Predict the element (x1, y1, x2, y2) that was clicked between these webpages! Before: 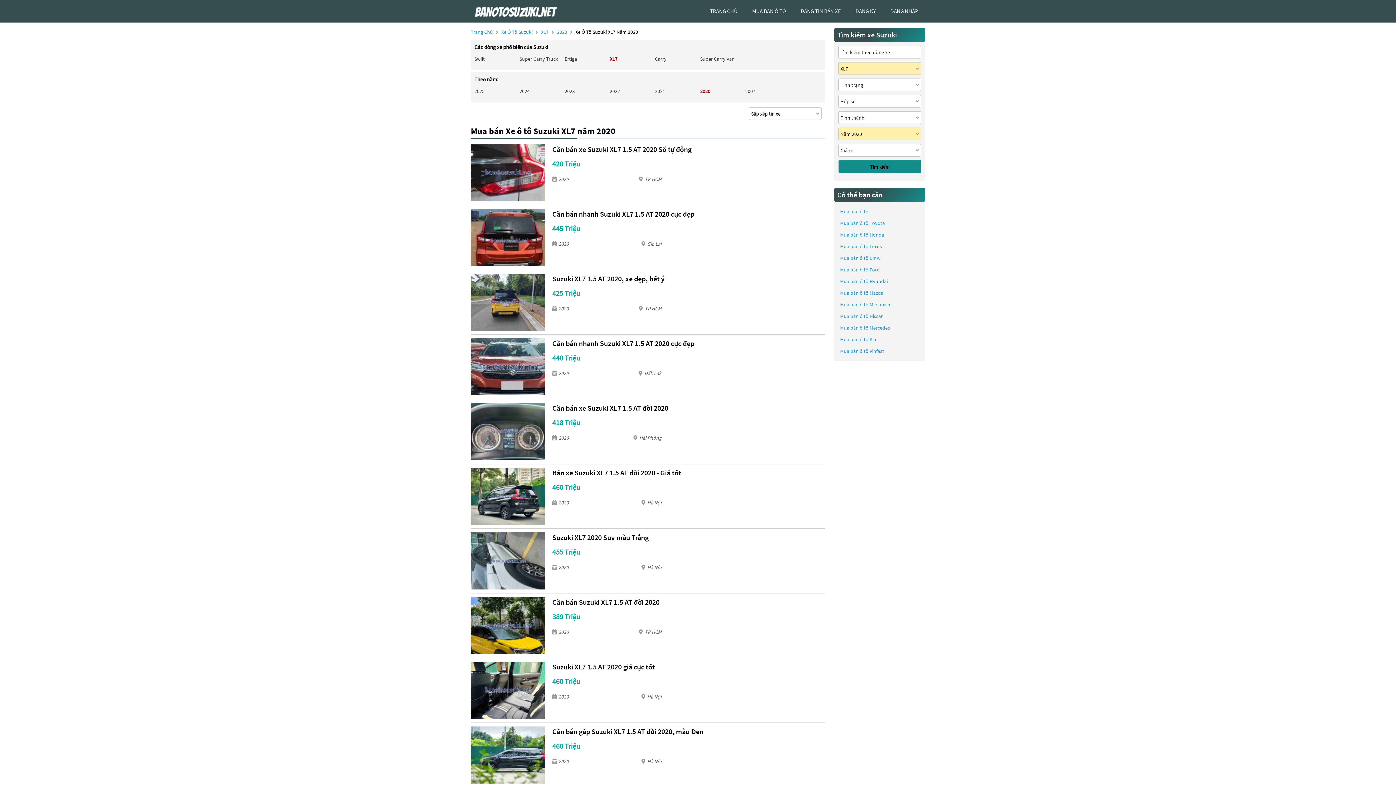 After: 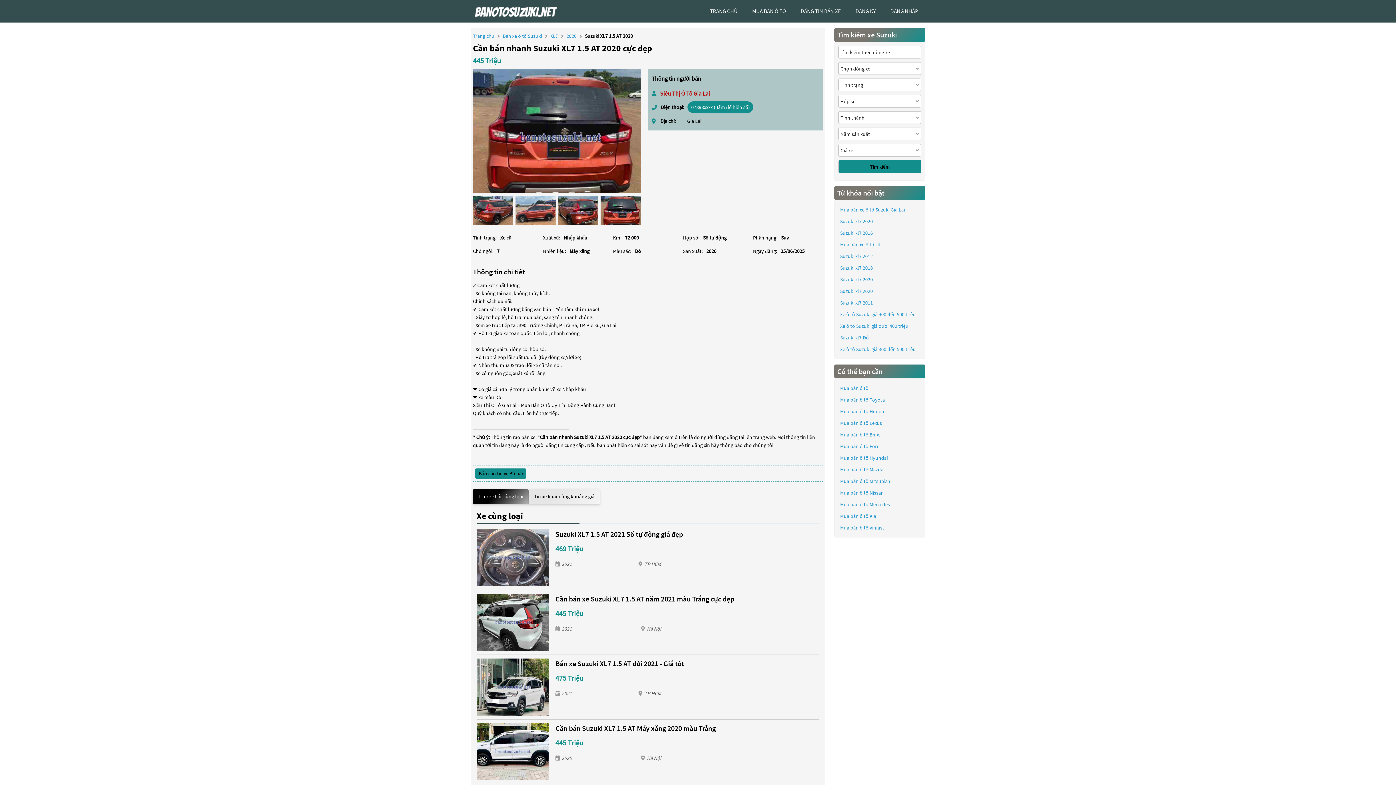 Action: label: Cần bán nhanh Suzuki XL7 1.5 AT 2020 cực đẹp bbox: (552, 209, 694, 218)